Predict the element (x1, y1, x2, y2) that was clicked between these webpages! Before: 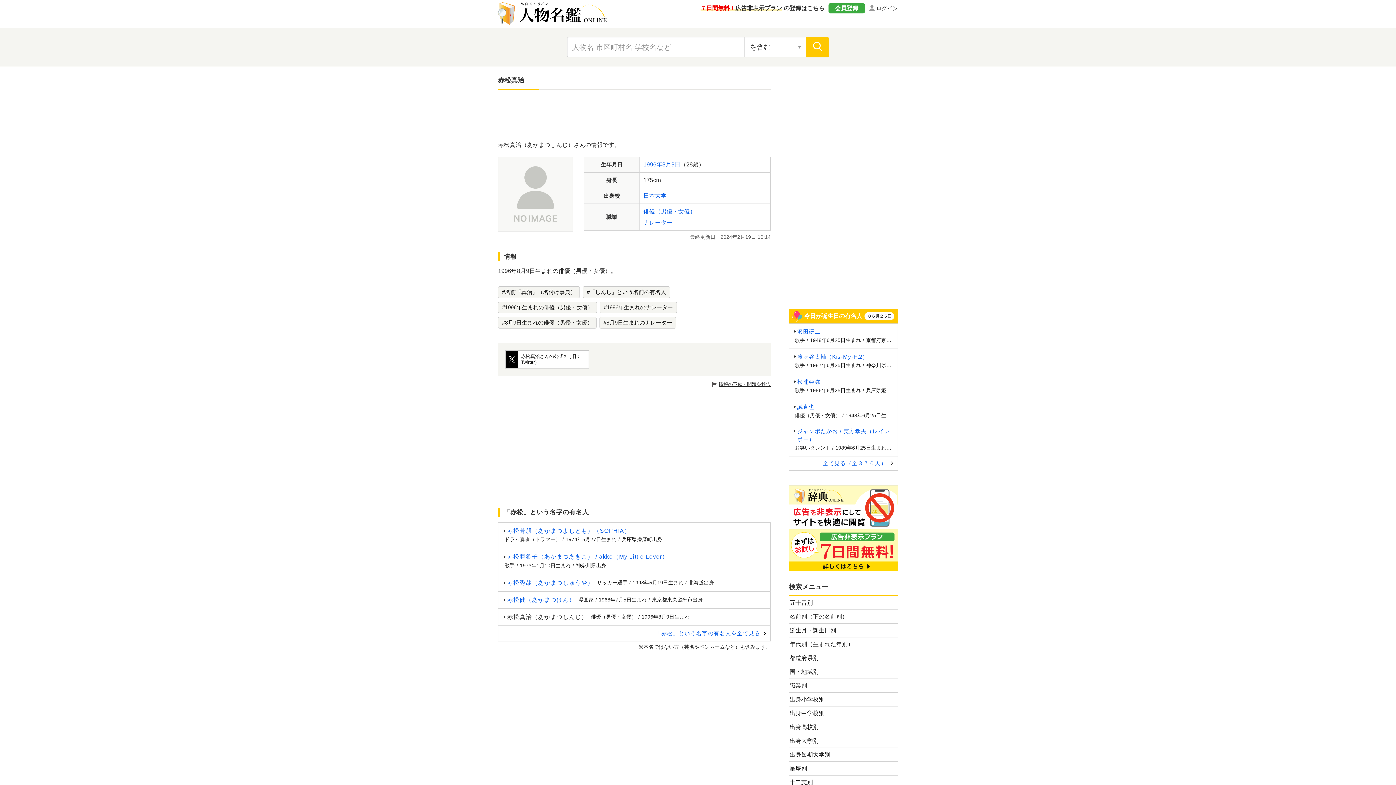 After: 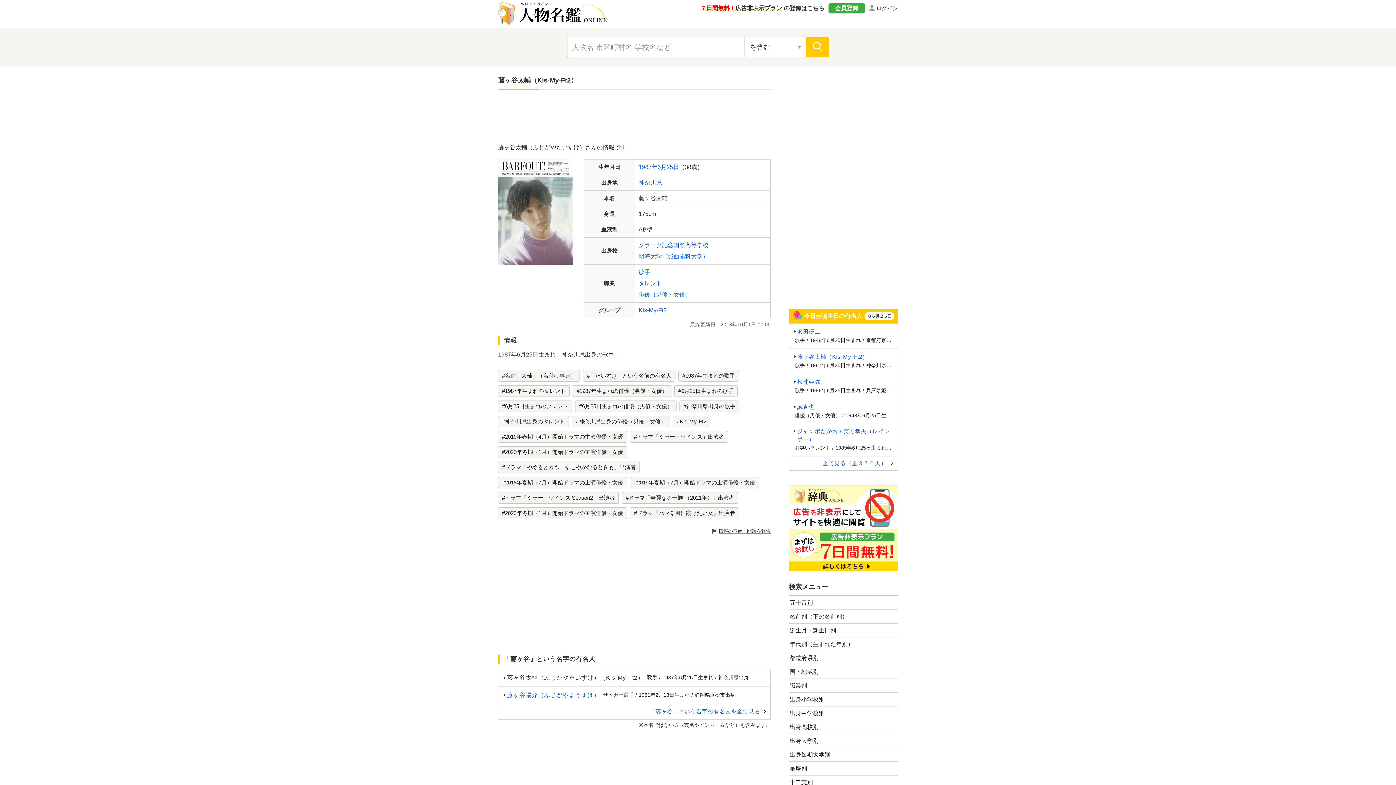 Action: label: 藤ヶ谷太輔（Kis-My-Ft2）

歌手/1987年6月25日生まれ/神奈川県出身 bbox: (789, 349, 897, 373)